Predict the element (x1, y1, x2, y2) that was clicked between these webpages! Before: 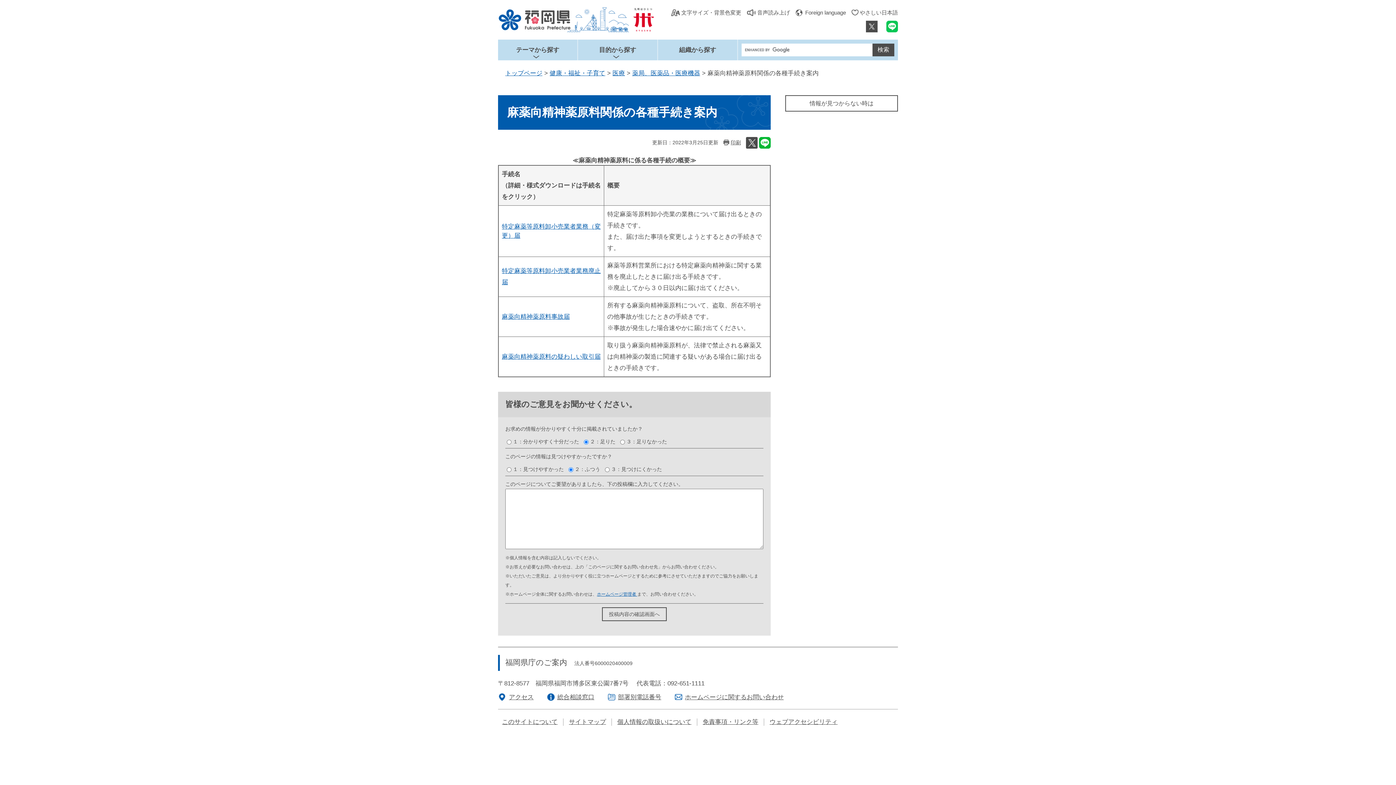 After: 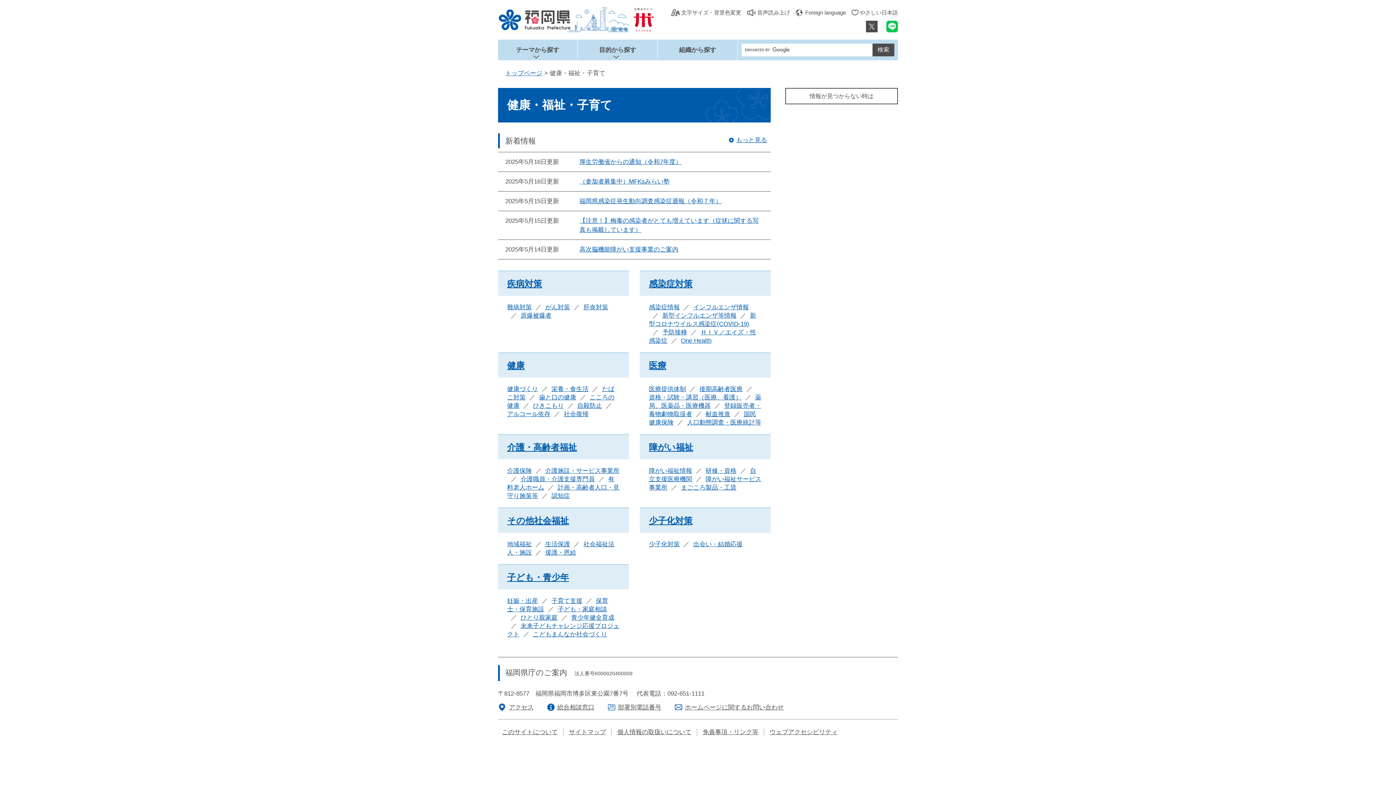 Action: label: 健康・福祉・子育て bbox: (549, 69, 605, 76)